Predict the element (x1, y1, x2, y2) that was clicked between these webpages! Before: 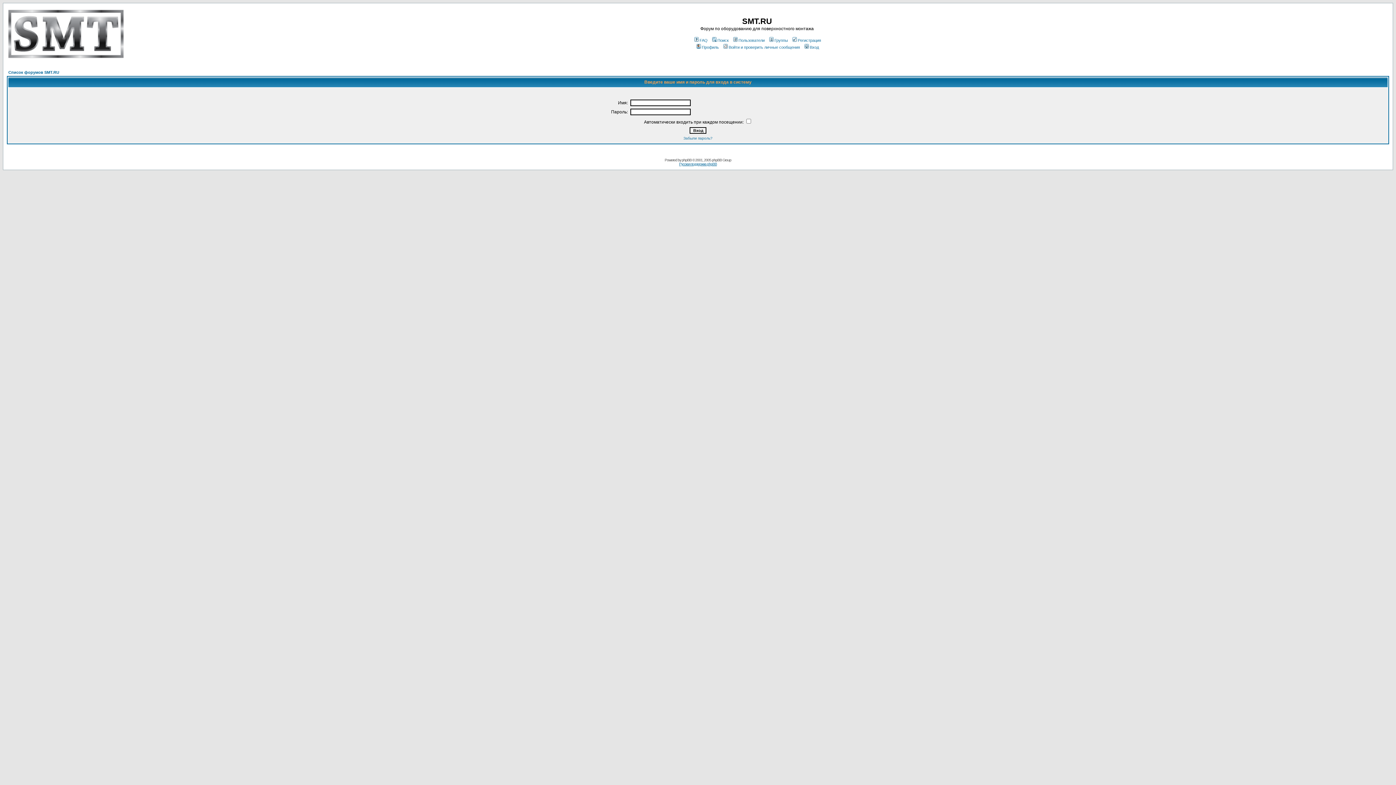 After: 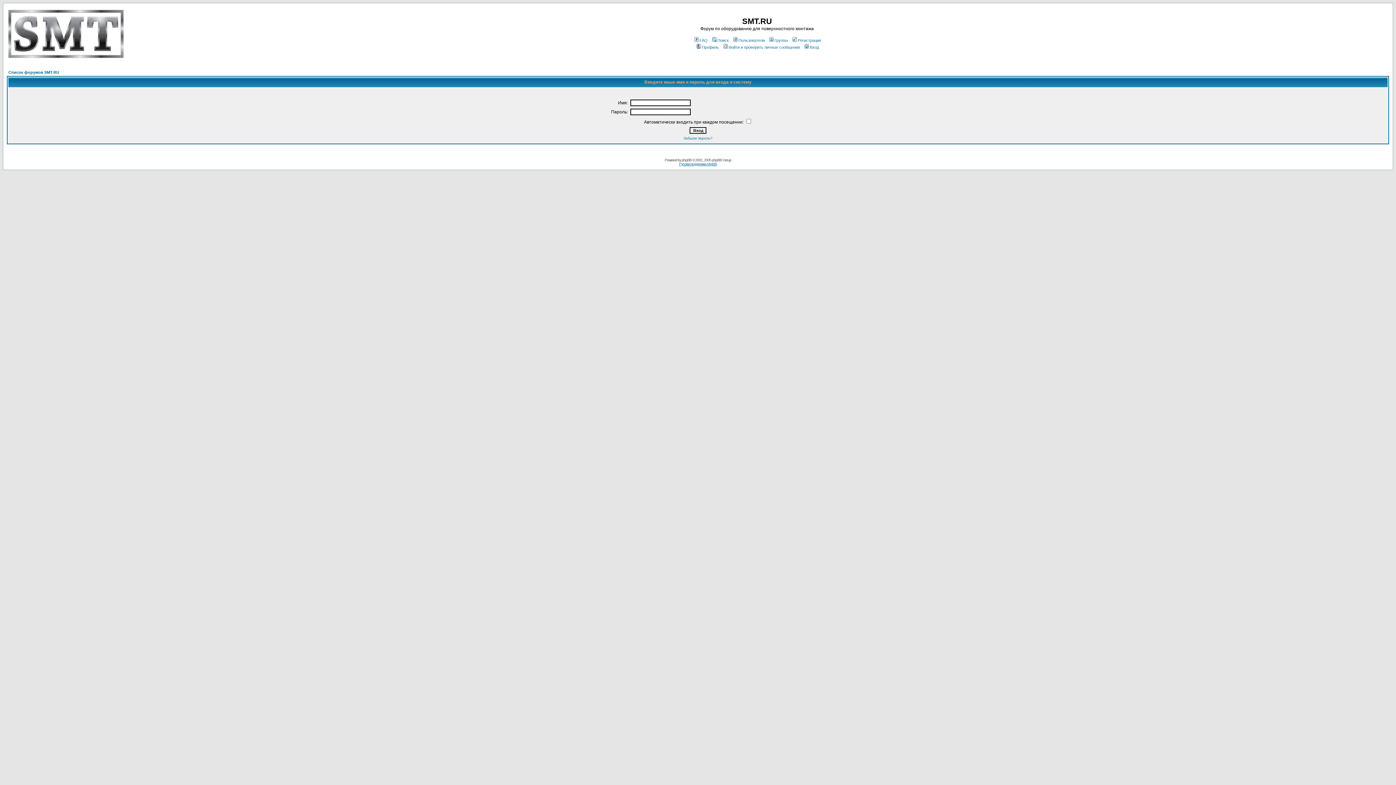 Action: label: Войти и проверить личные сообщения bbox: (722, 45, 800, 49)